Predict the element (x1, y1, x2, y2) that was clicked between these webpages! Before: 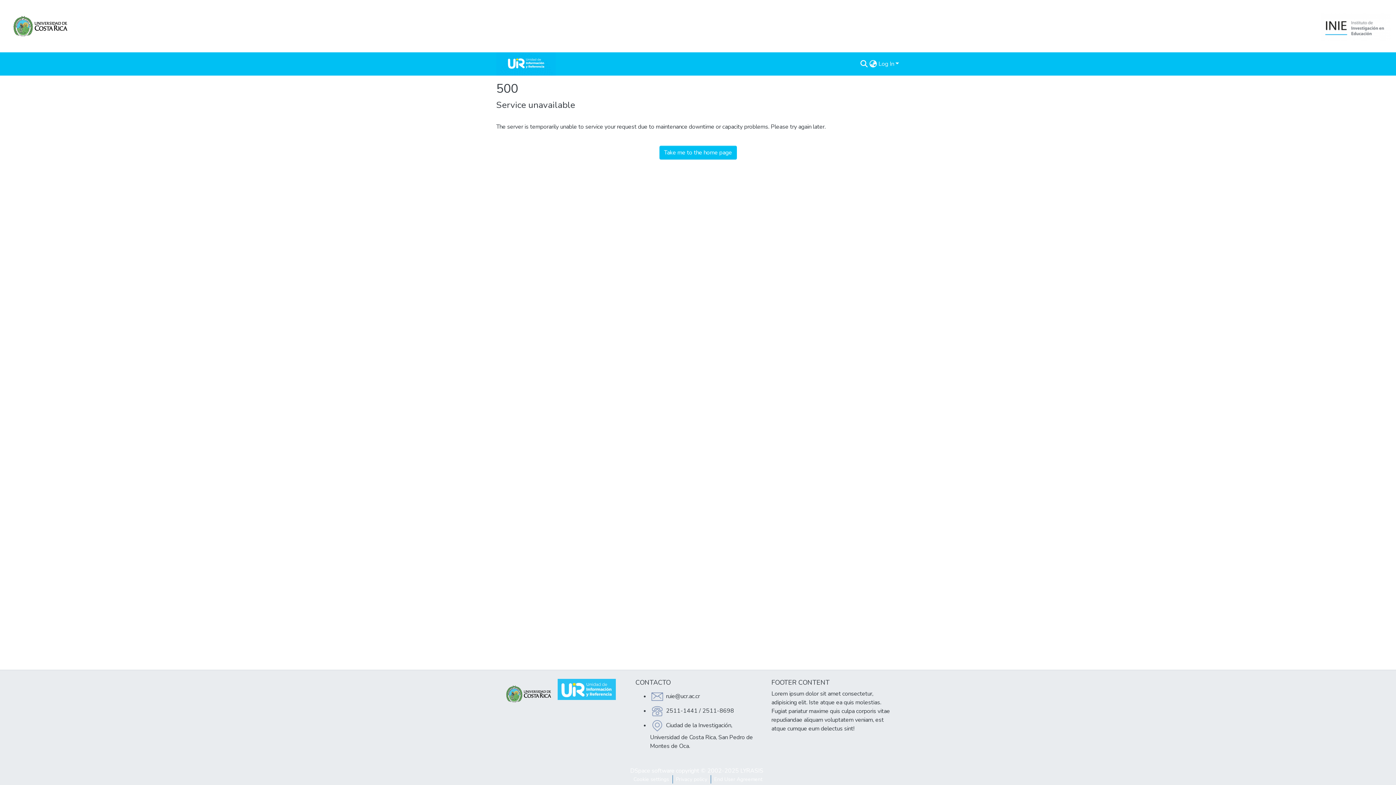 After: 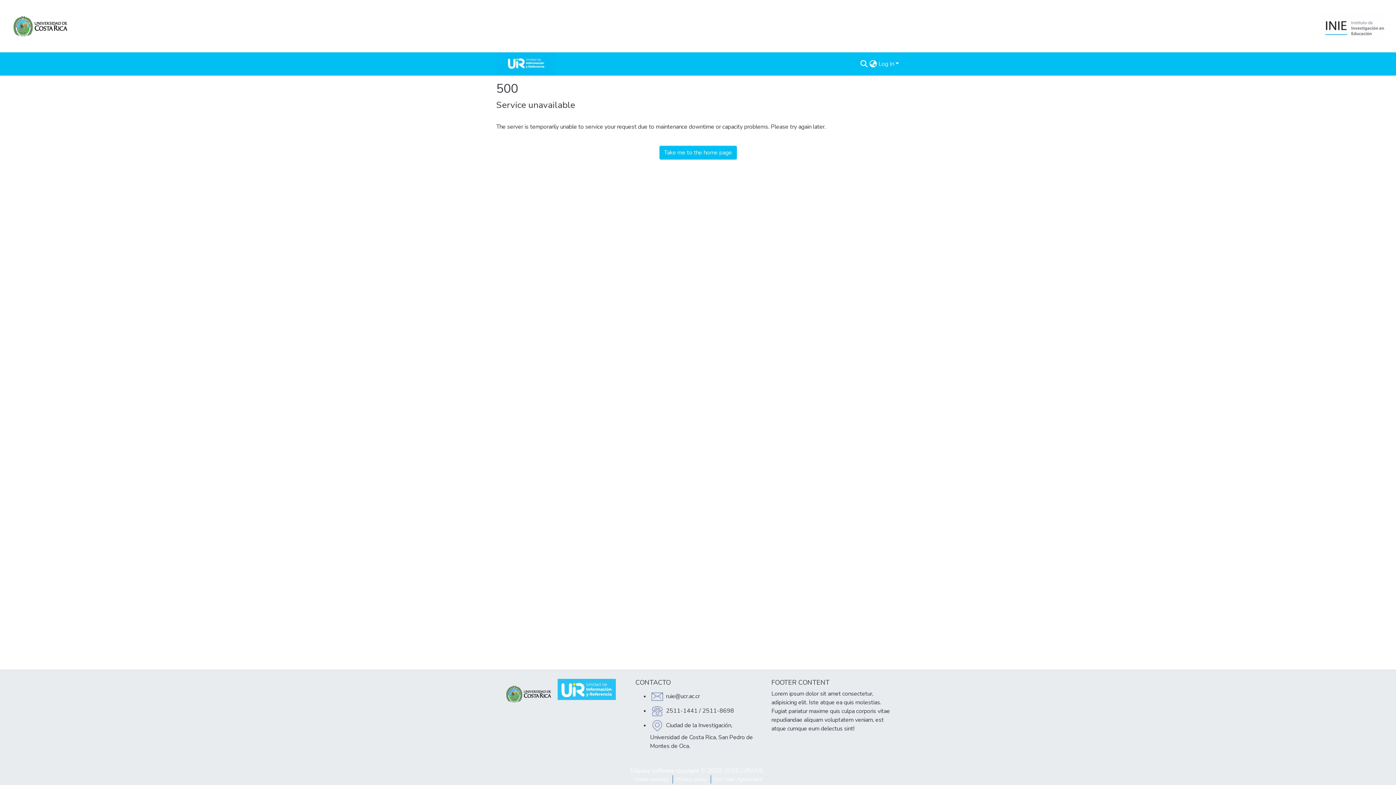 Action: label: Take me to the home page bbox: (659, 145, 736, 159)